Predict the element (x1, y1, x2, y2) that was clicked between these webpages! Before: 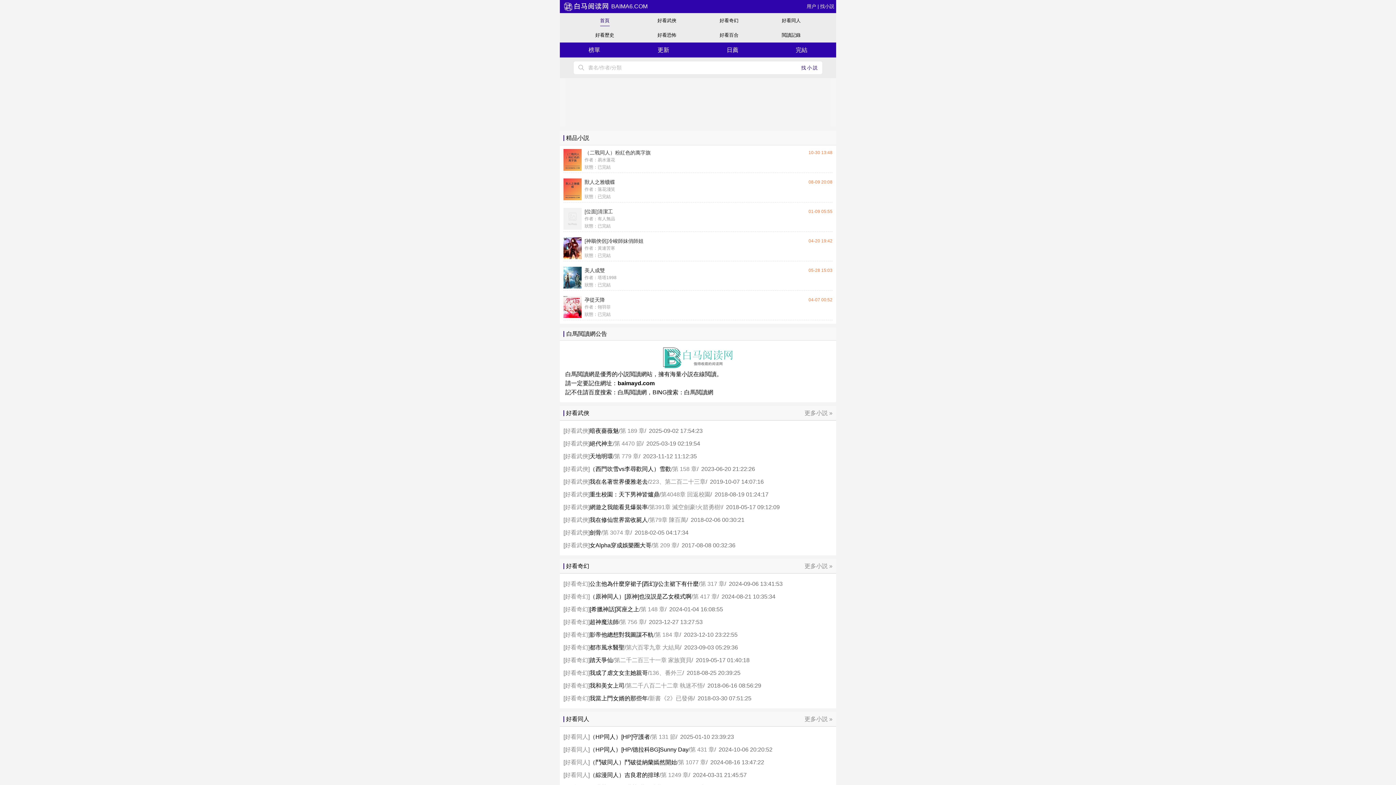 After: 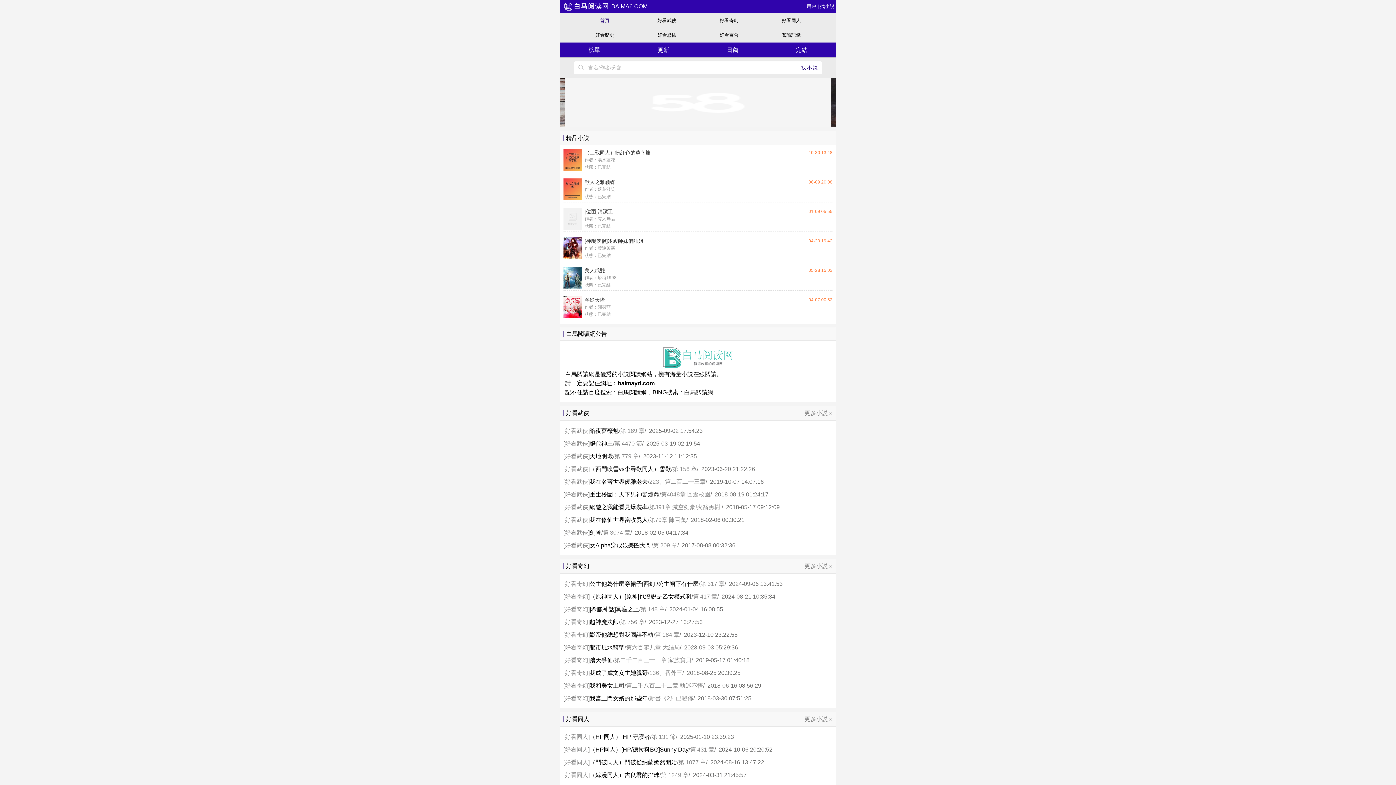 Action: label: 好看奇幻 bbox: (565, 657, 588, 663)